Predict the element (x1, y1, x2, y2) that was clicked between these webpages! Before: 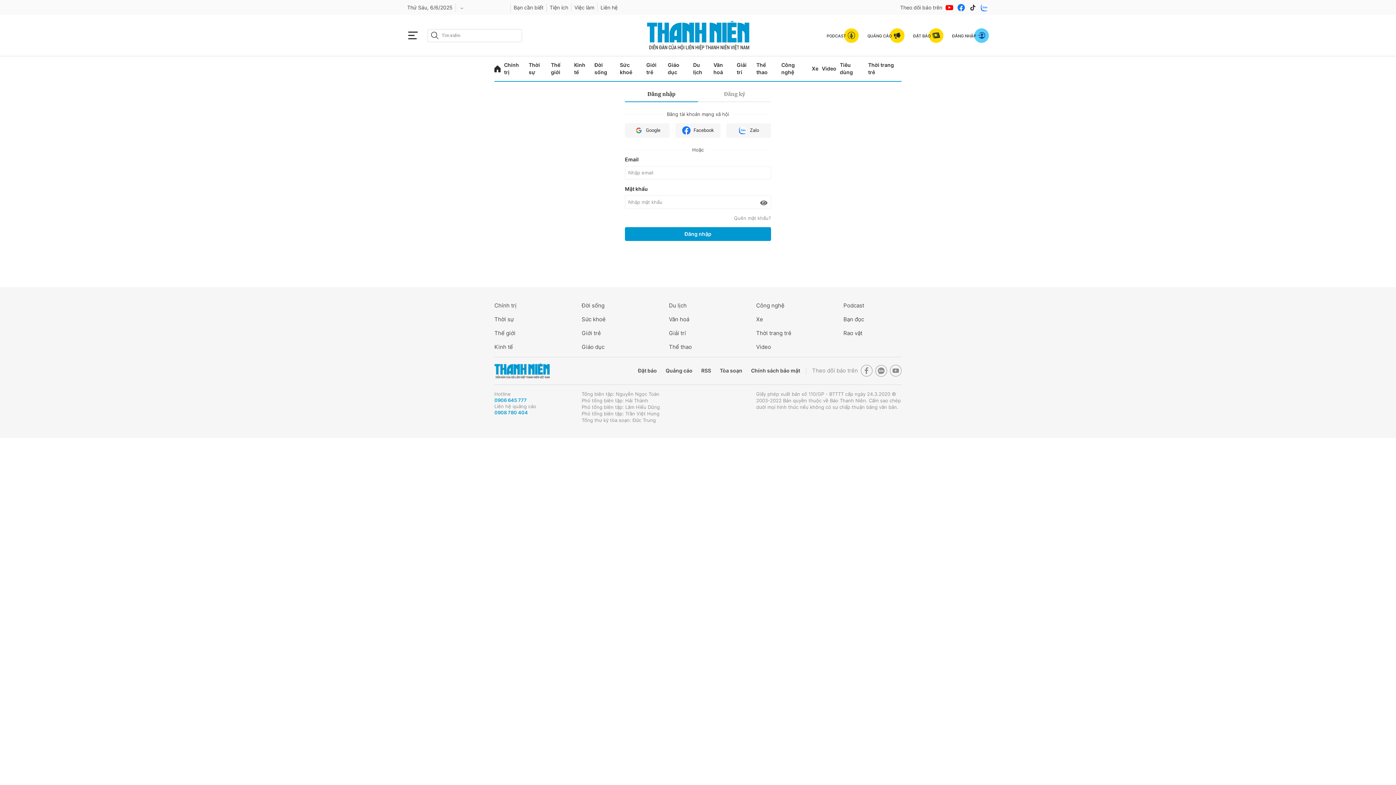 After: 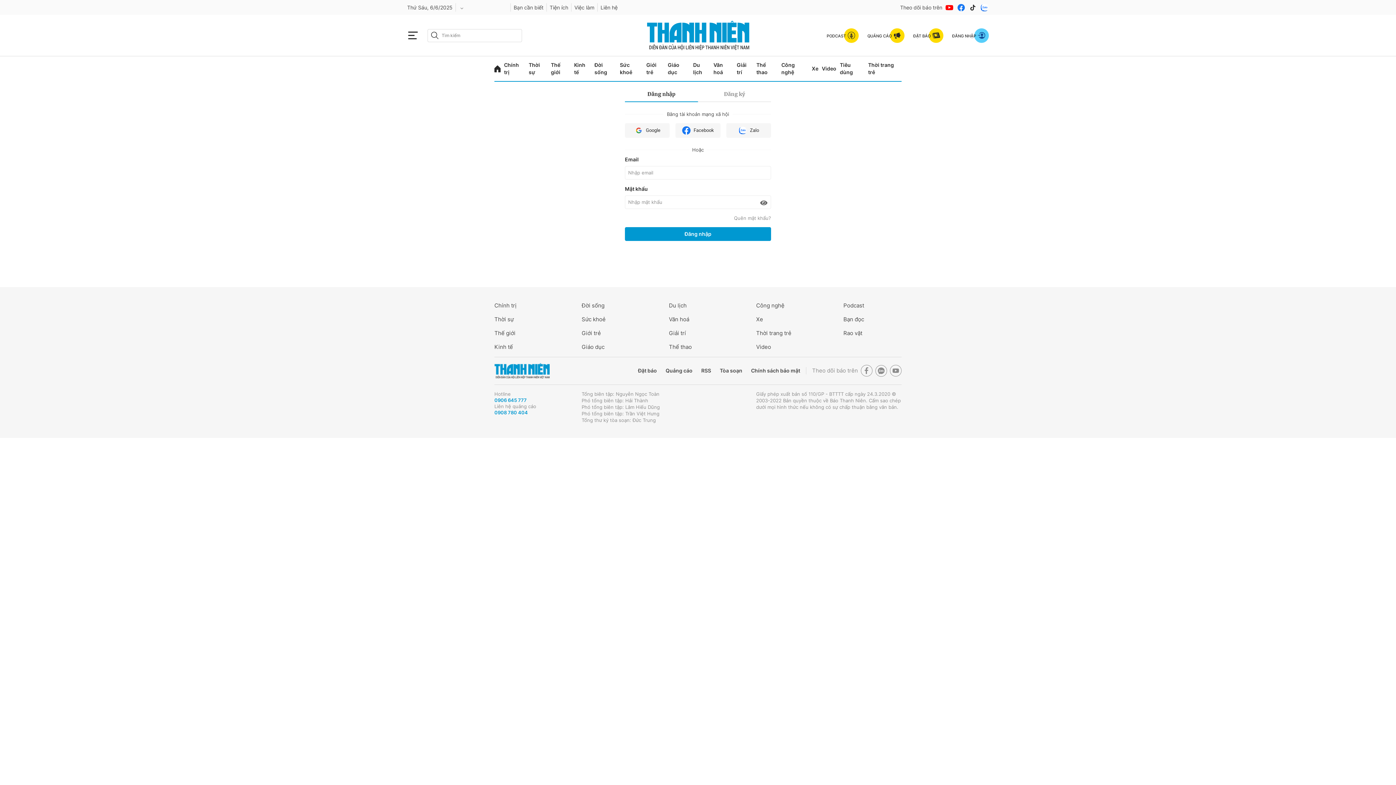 Action: bbox: (875, 365, 887, 377)